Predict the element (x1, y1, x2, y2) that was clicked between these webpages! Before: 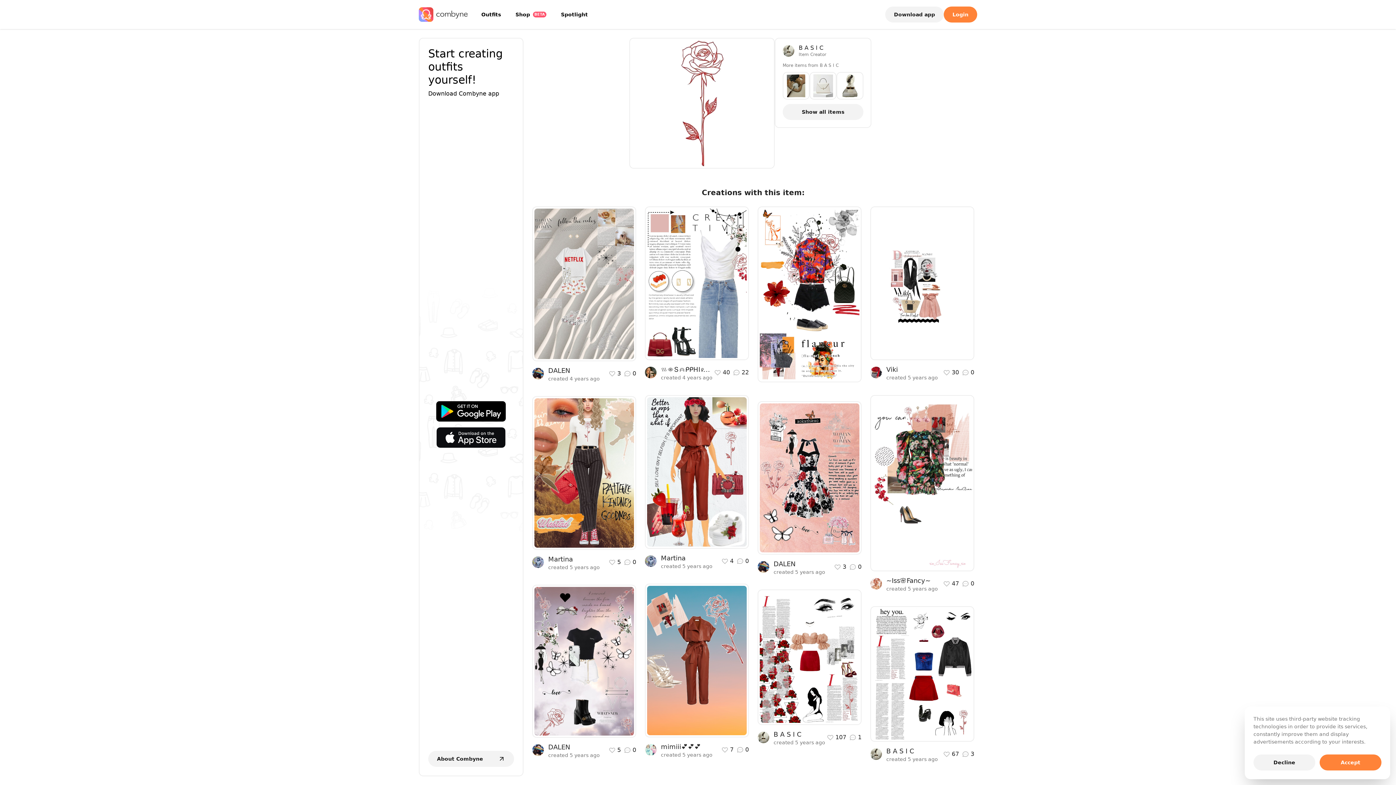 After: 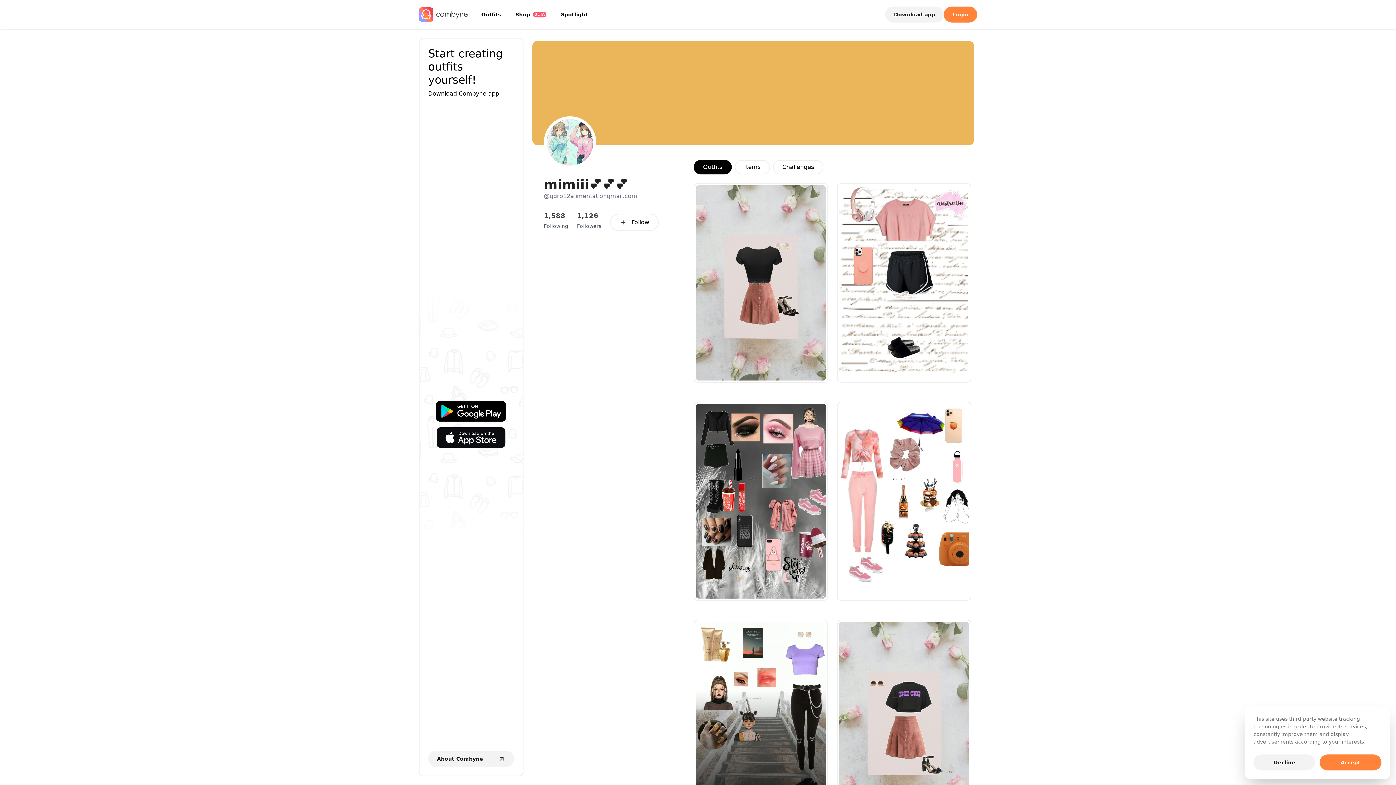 Action: label: mimiii💕💕💕
created 5 years ago
7
0 bbox: (645, 742, 749, 758)